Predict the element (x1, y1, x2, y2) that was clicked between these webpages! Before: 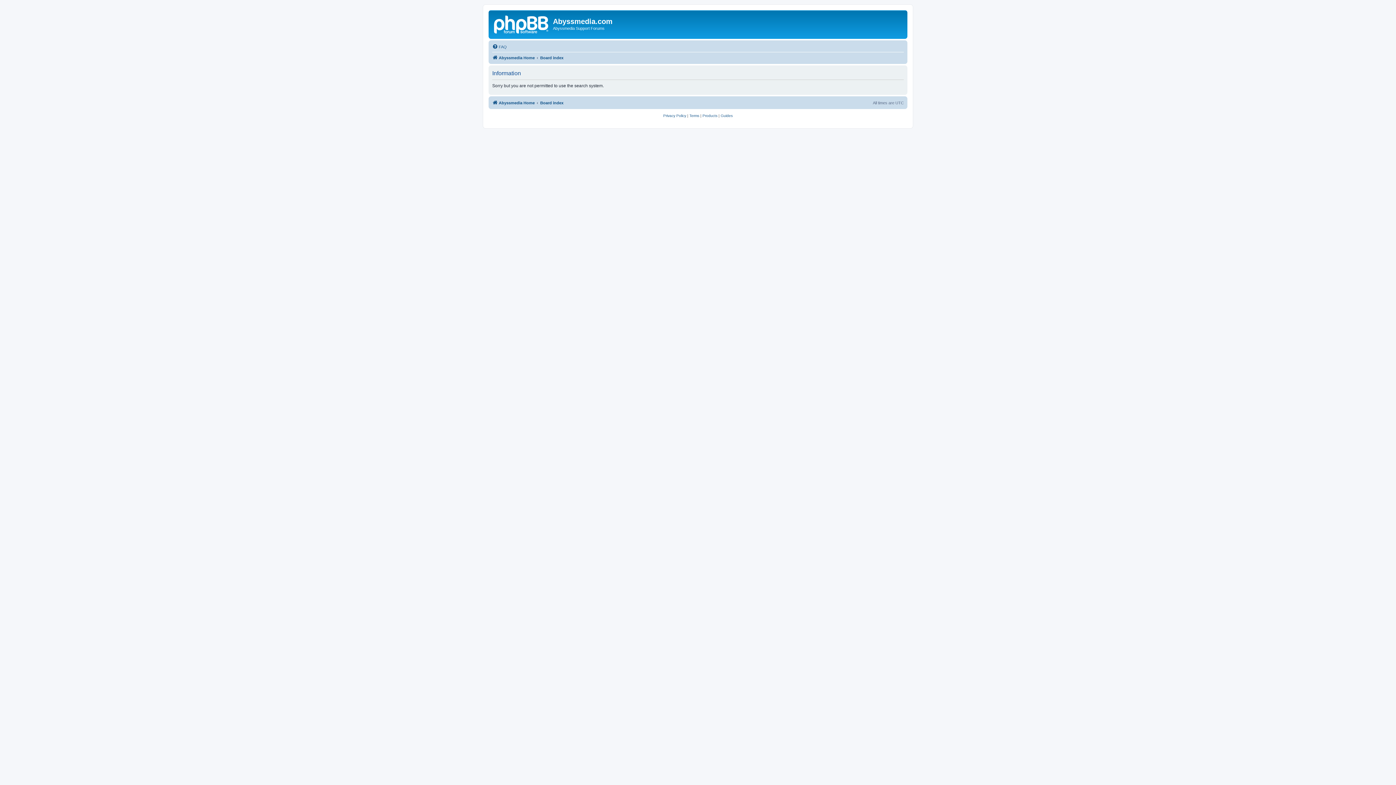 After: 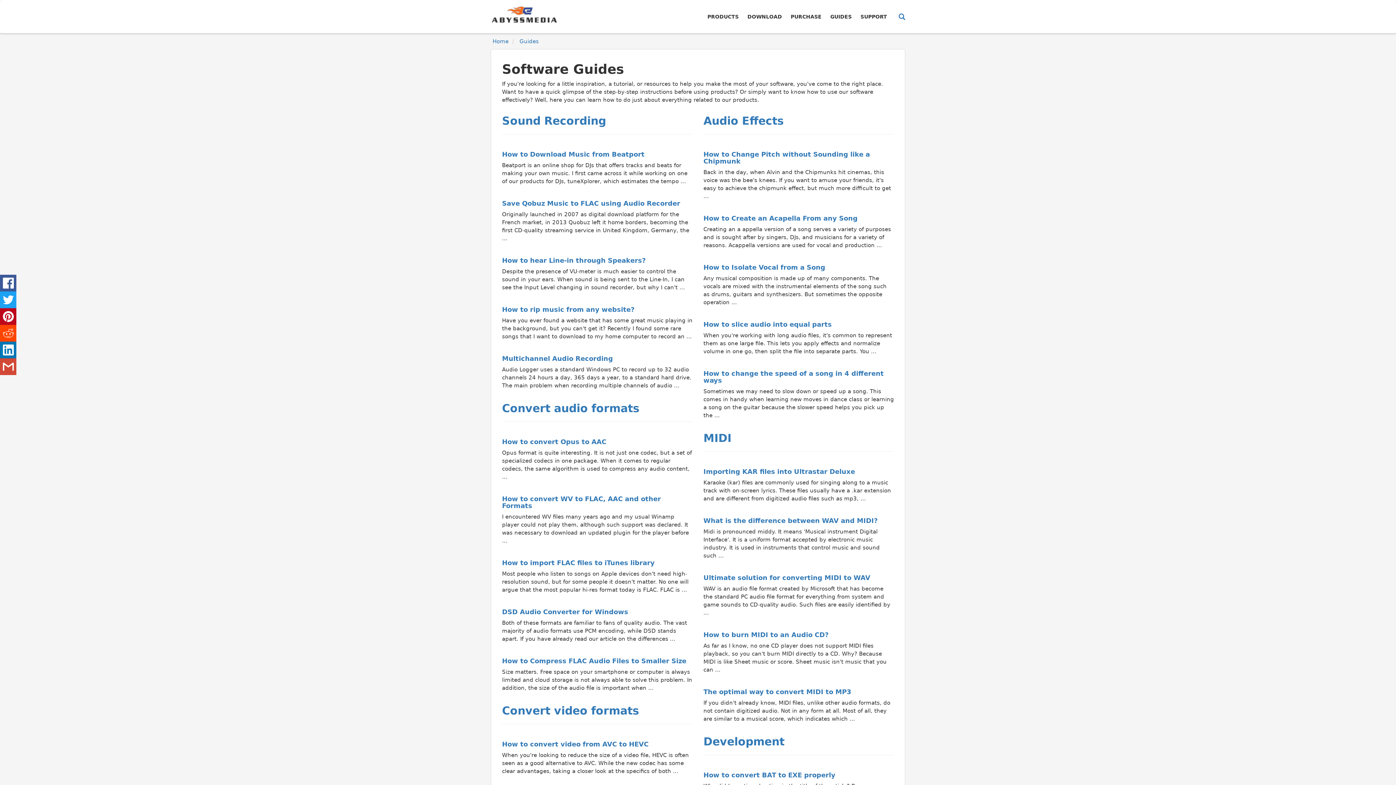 Action: label: Guides bbox: (720, 112, 732, 119)